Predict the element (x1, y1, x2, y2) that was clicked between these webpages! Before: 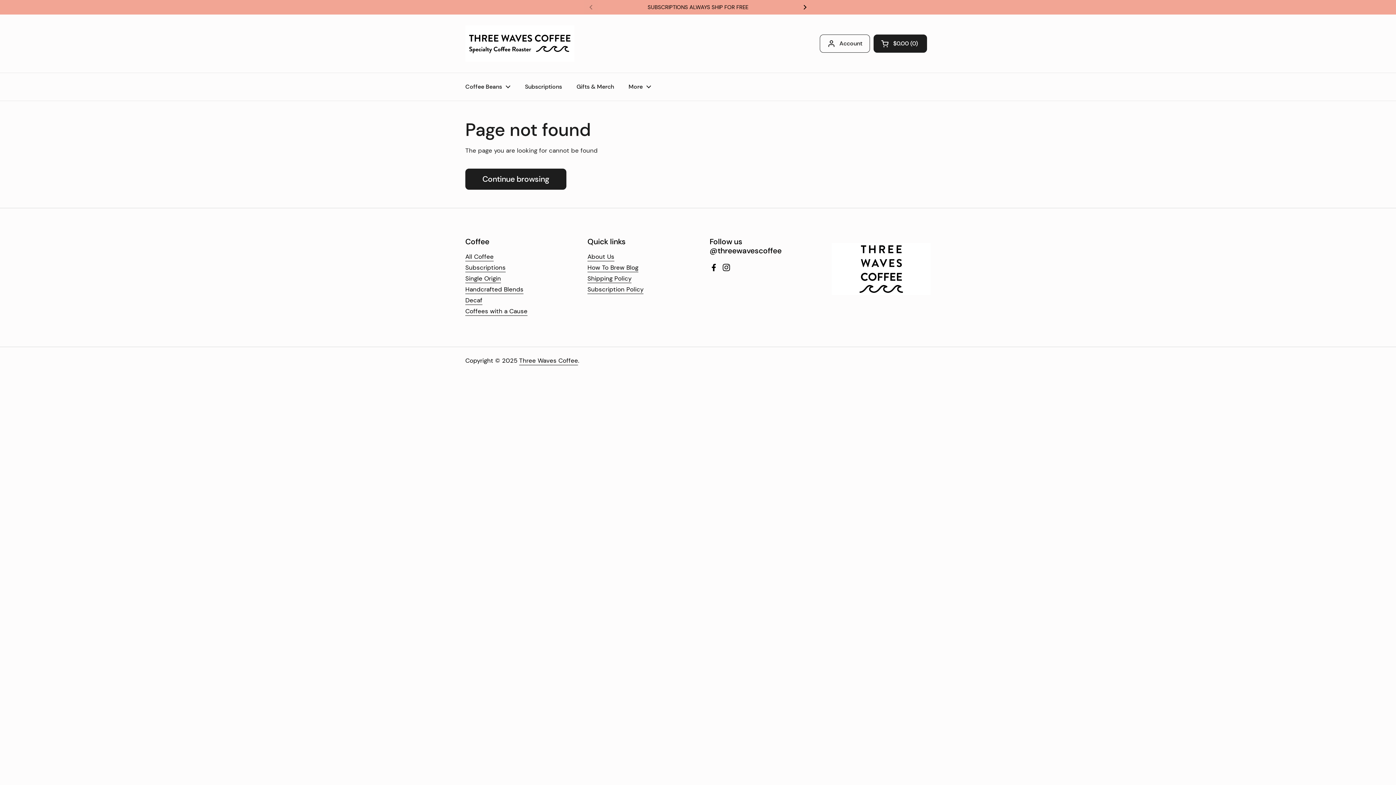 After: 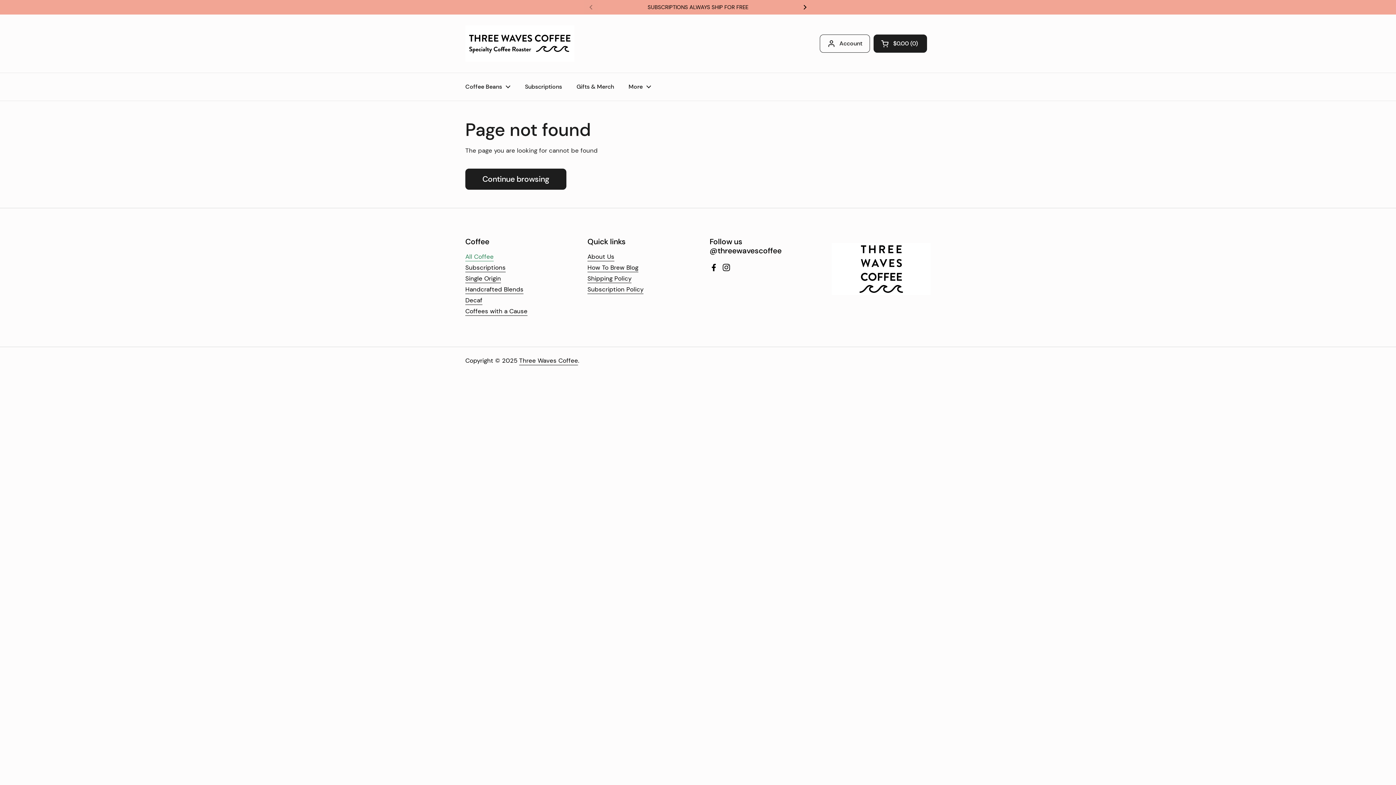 Action: bbox: (465, 252, 493, 261) label: All Coffee